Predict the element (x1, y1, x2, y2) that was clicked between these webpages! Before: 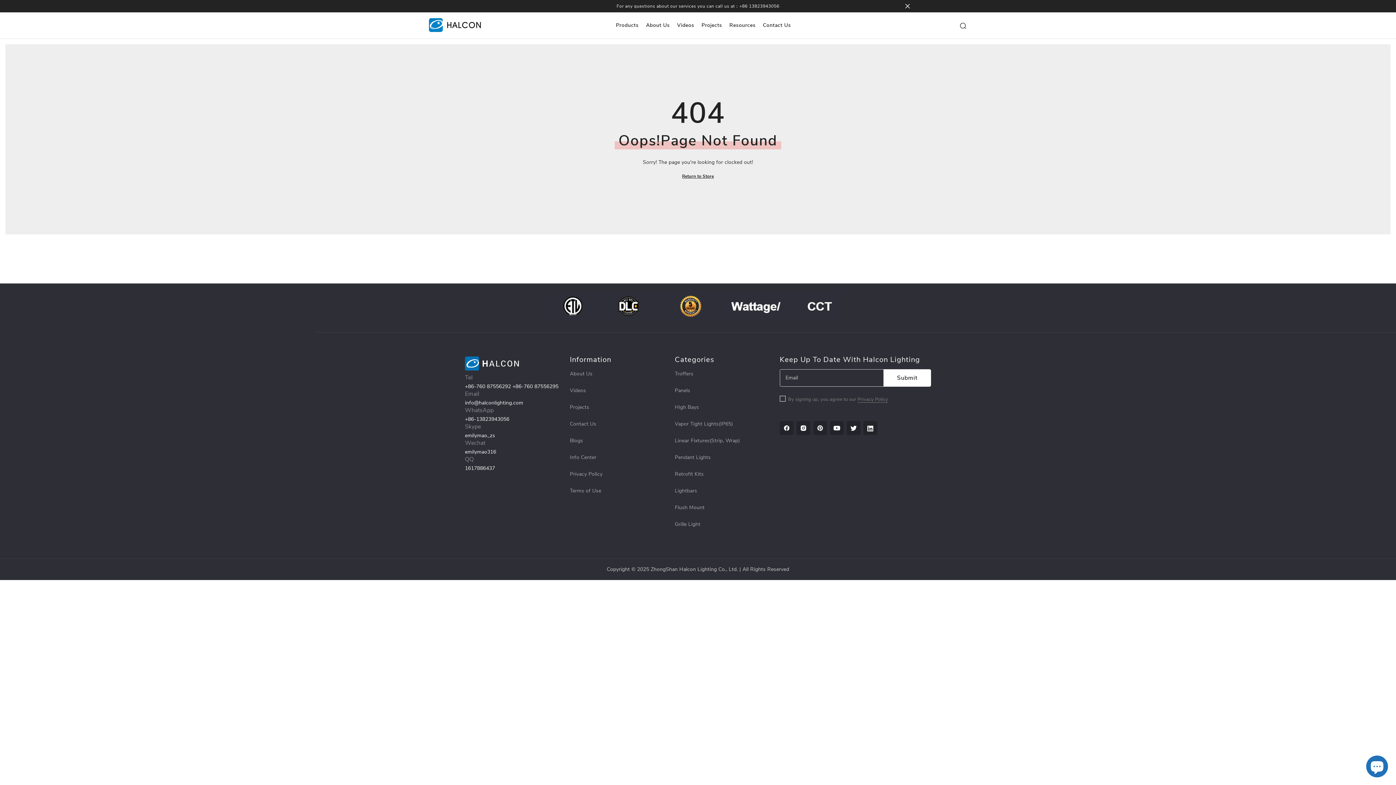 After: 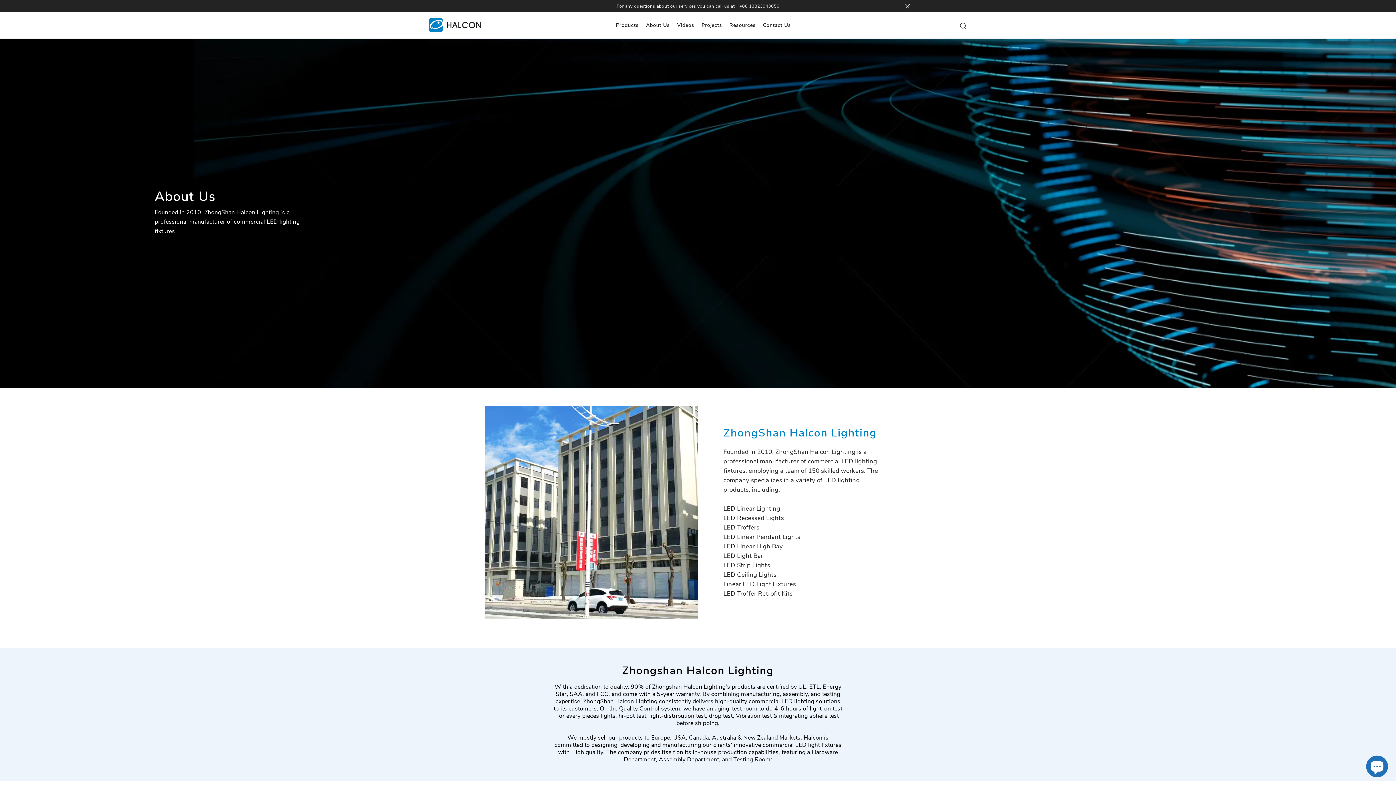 Action: bbox: (642, 21, 673, 38) label: About Us